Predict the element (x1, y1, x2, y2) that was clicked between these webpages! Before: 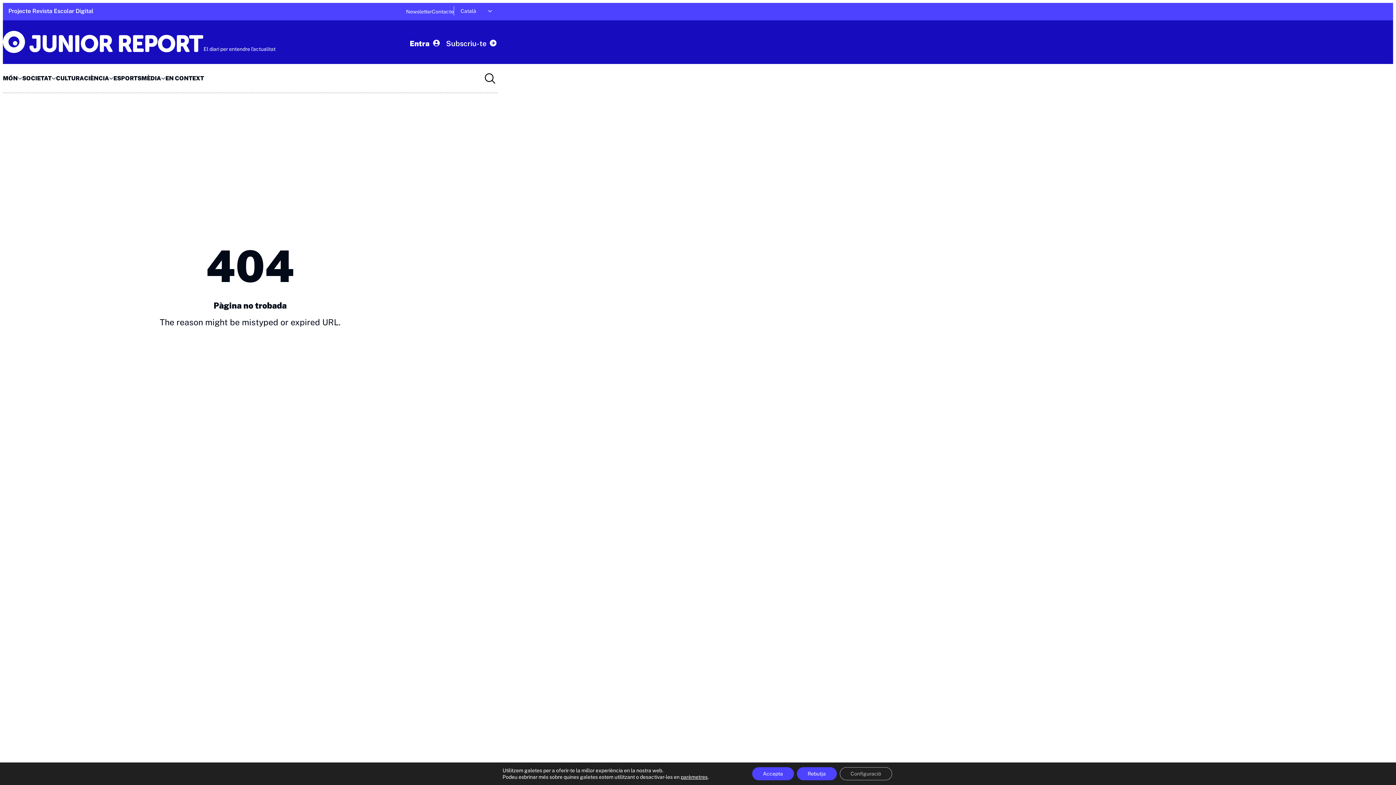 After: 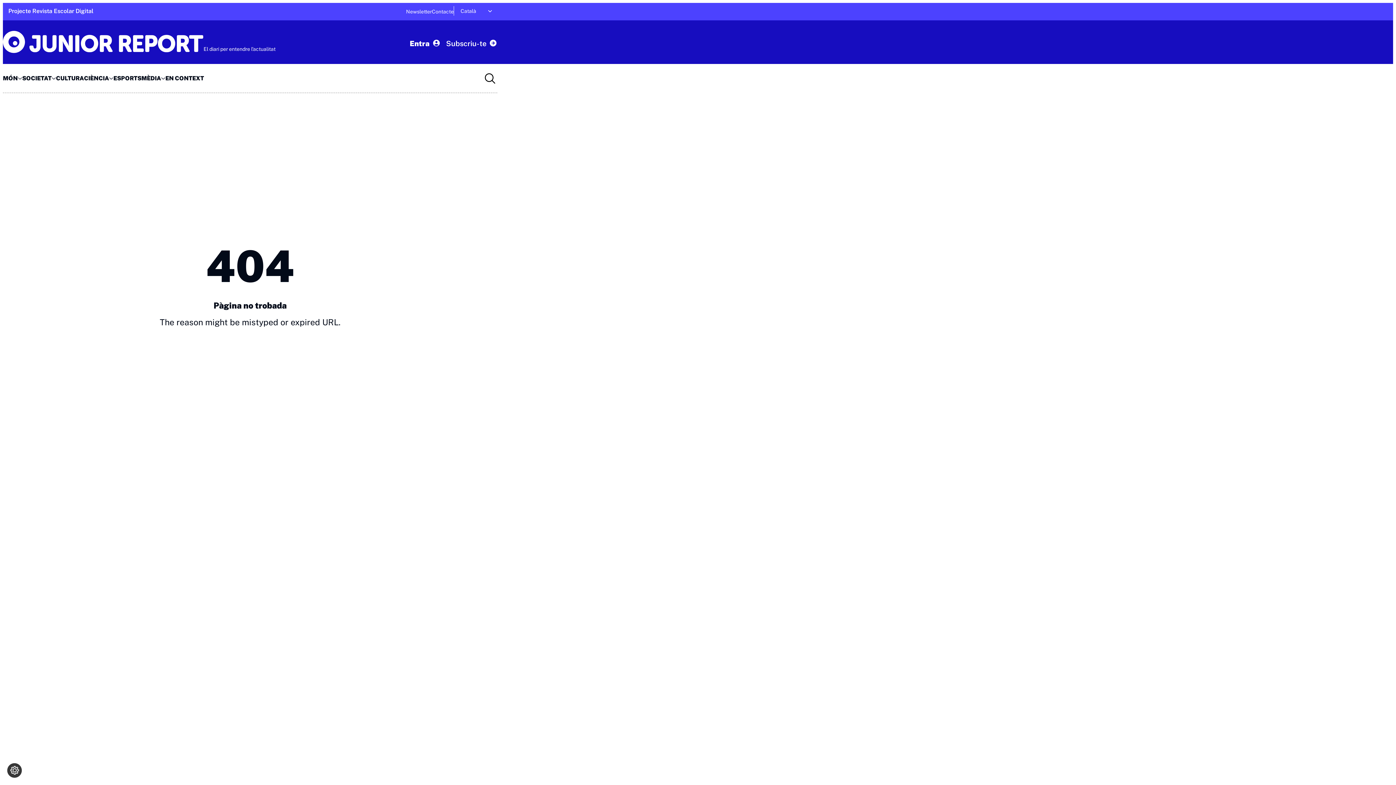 Action: bbox: (752, 767, 794, 780) label: Accepta